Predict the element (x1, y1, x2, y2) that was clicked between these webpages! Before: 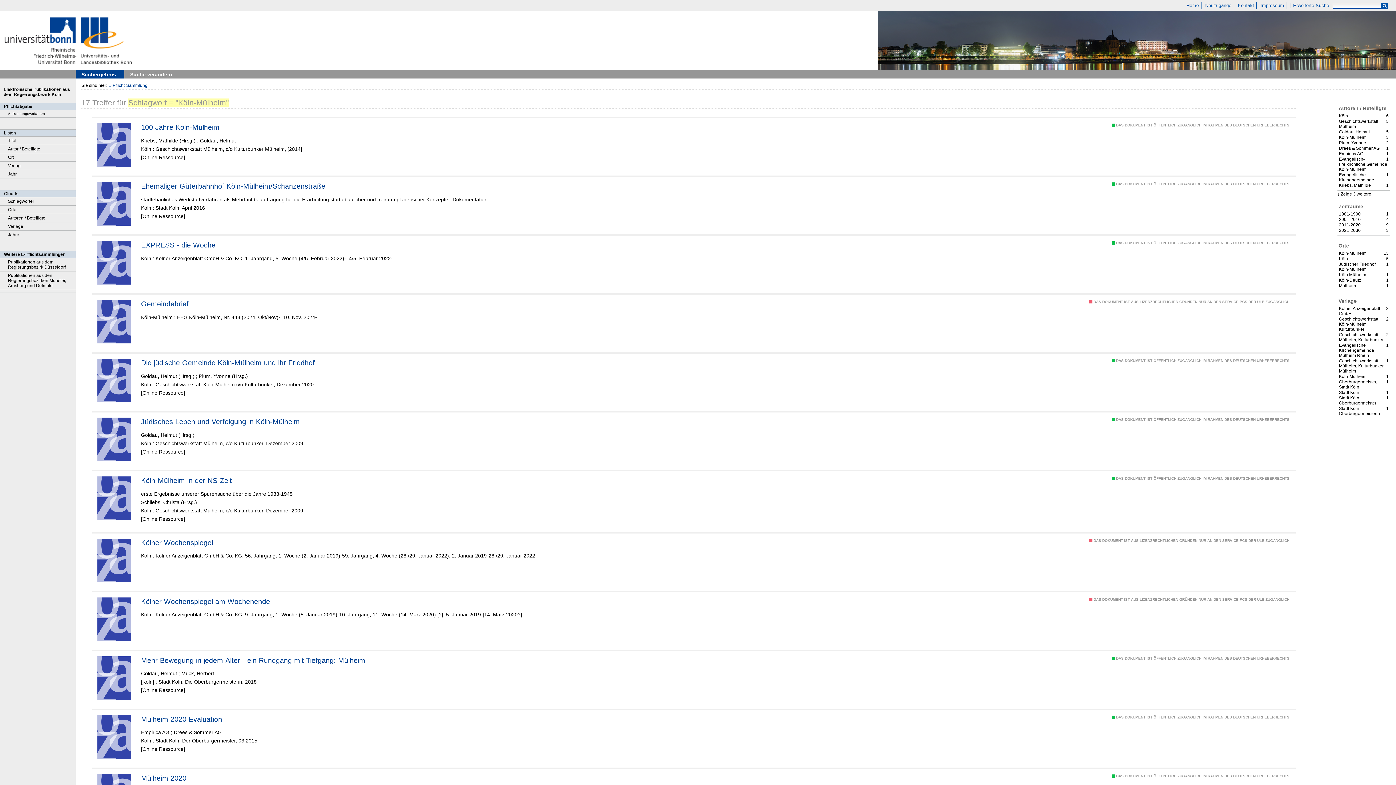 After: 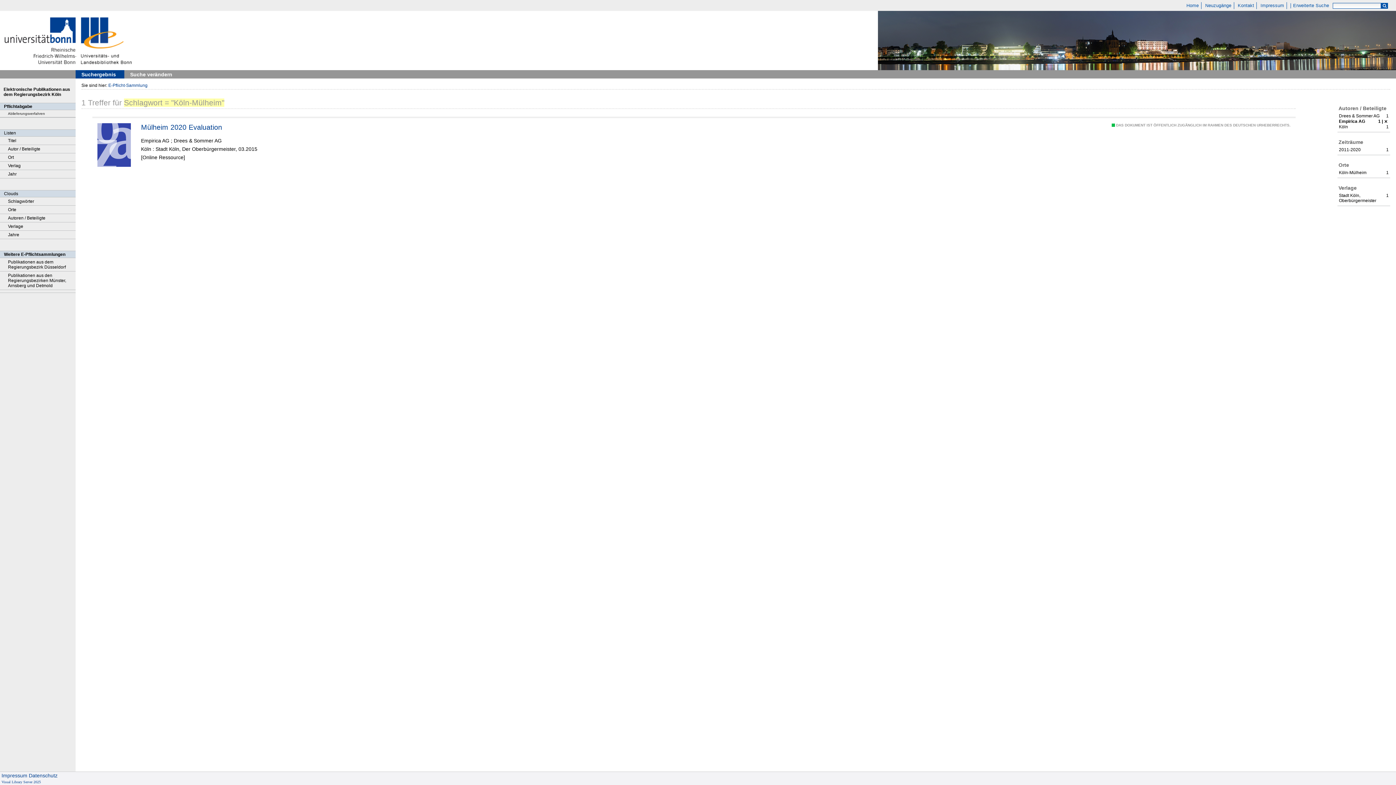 Action: bbox: (1339, 151, 1389, 156) label: 1
Einträge für
Empirica AG